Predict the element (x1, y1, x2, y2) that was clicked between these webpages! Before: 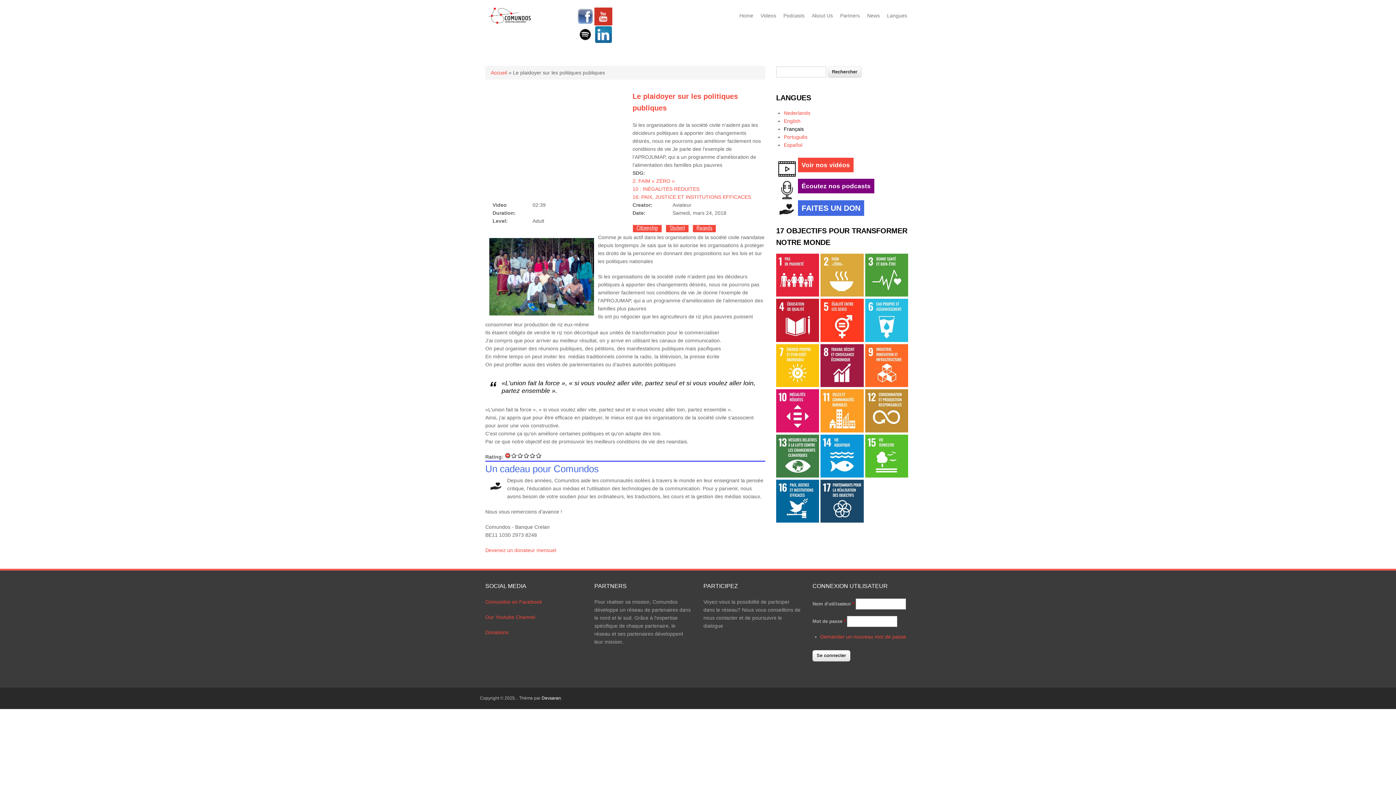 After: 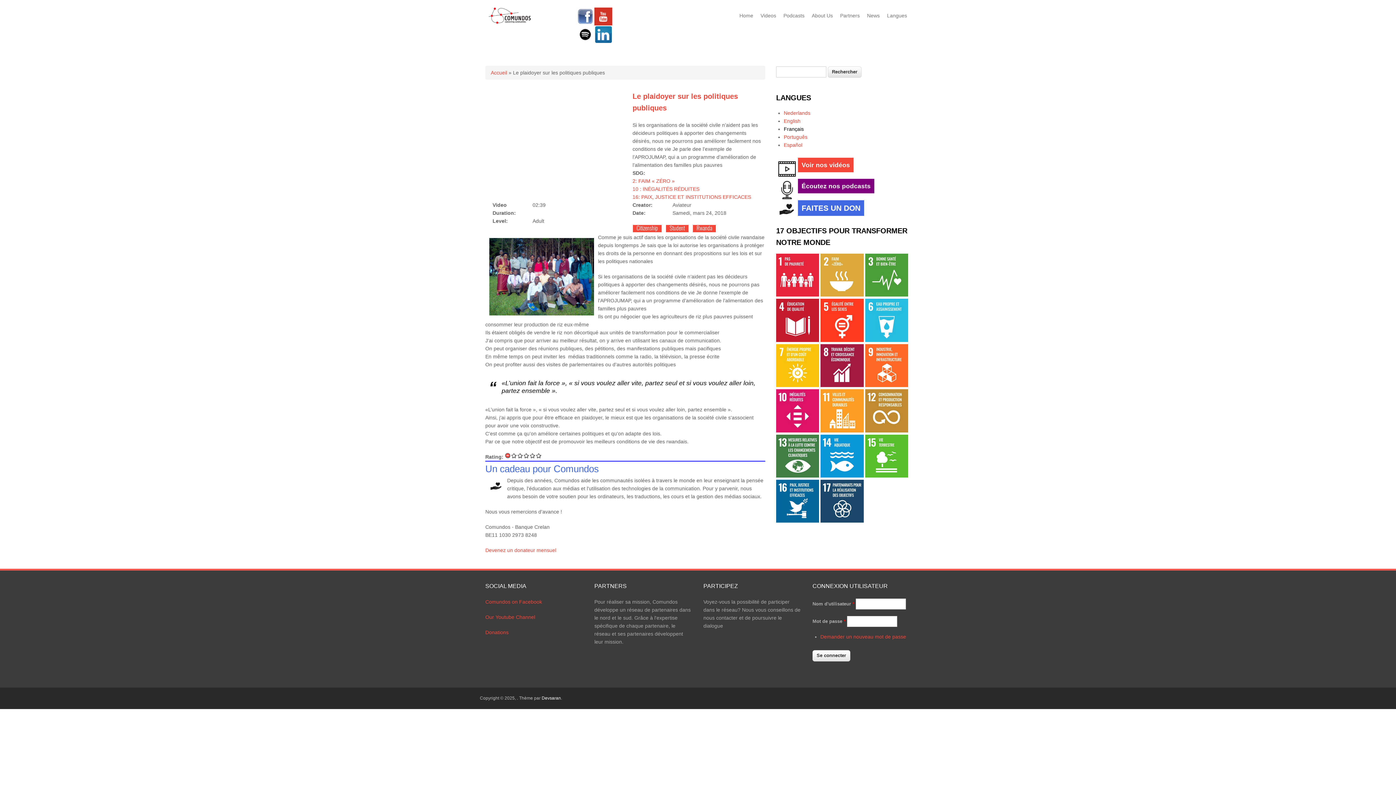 Action: bbox: (820, 292, 863, 297)